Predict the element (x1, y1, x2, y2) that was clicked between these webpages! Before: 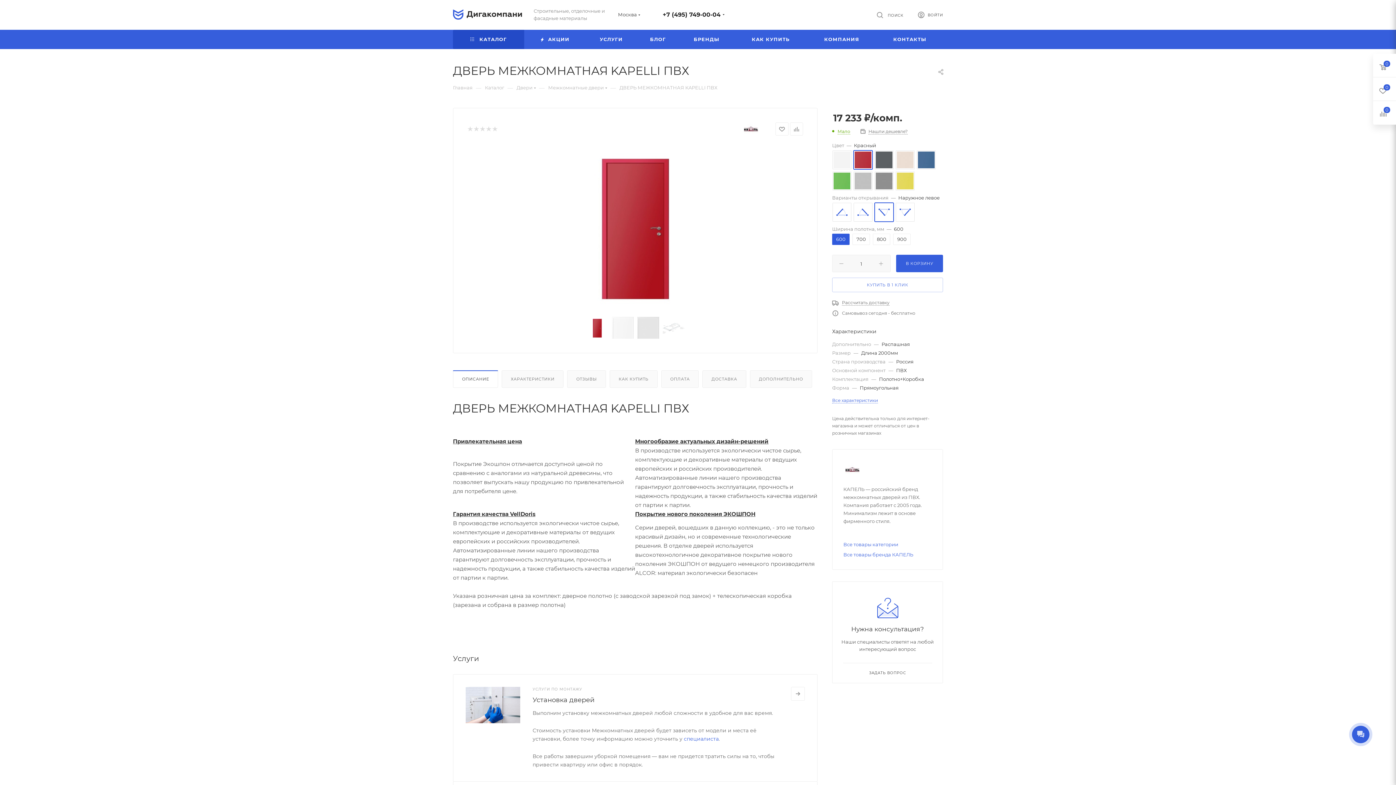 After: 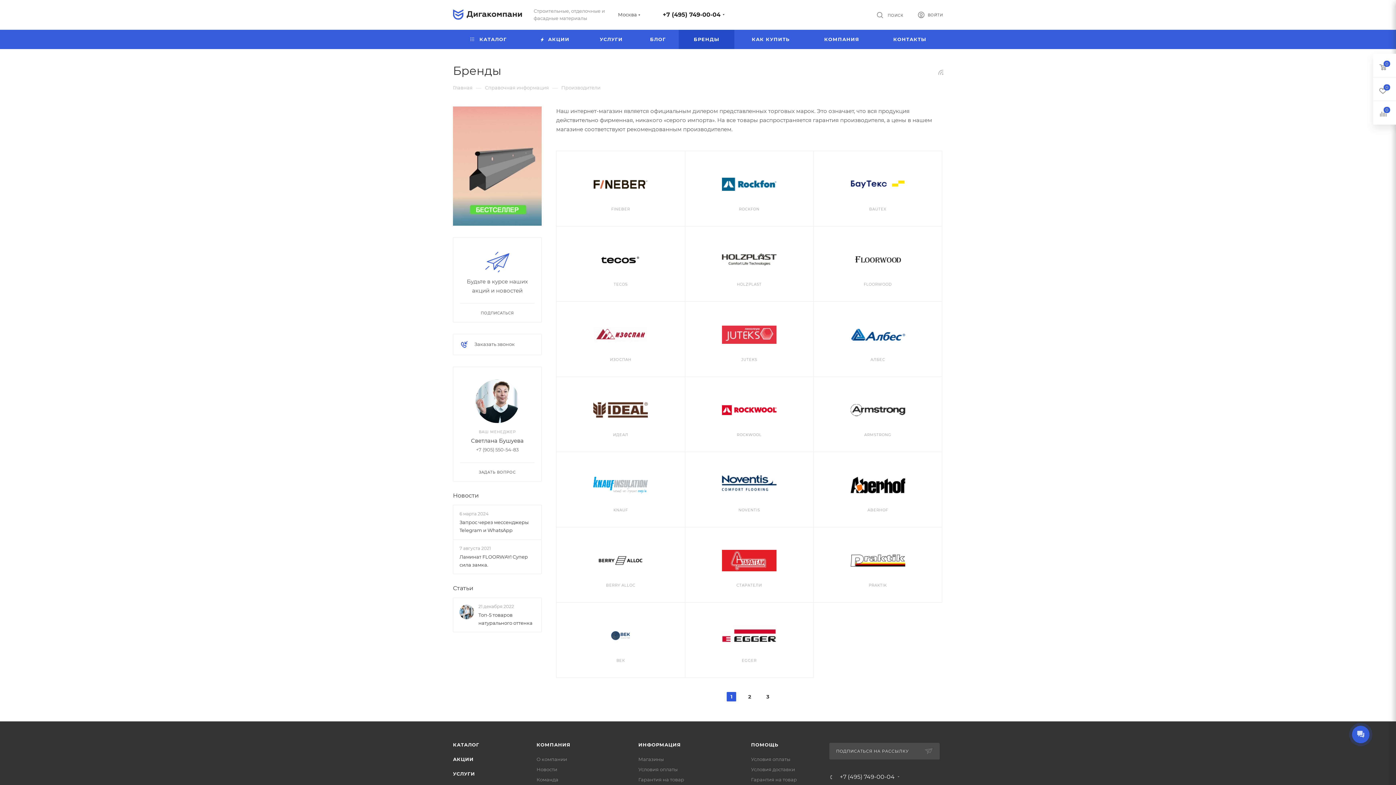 Action: label: БРЕНДЫ bbox: (678, 29, 734, 49)